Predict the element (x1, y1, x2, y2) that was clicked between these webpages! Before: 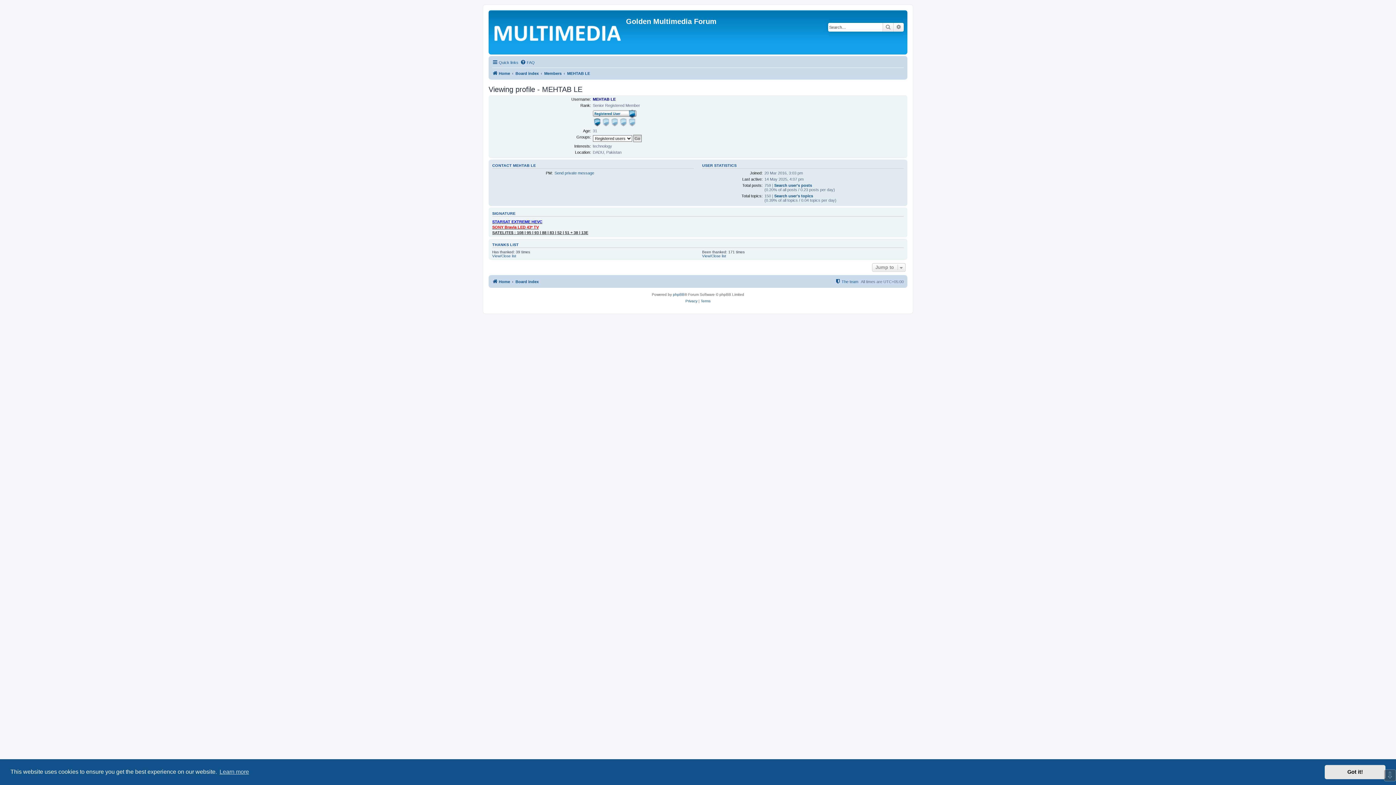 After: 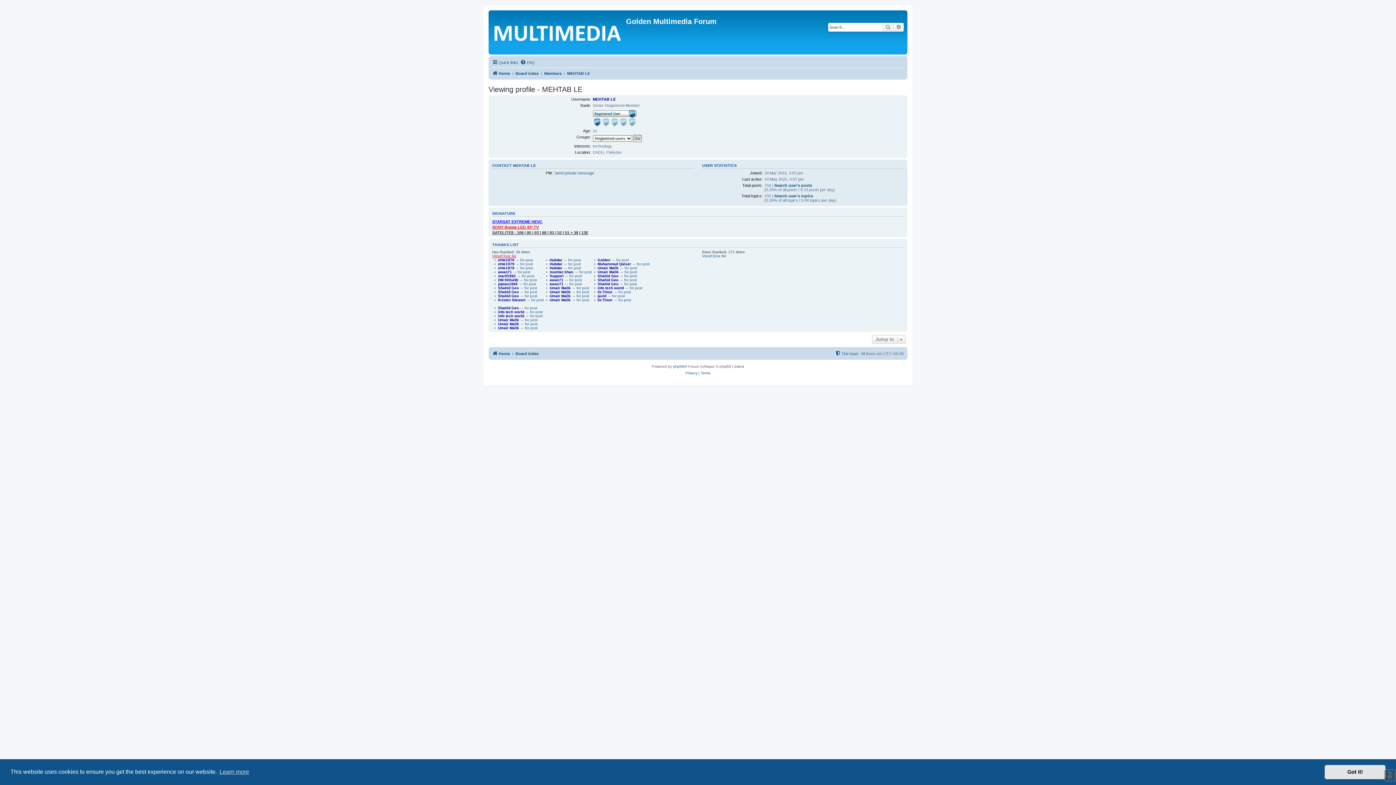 Action: bbox: (492, 254, 516, 258) label: View/Close list